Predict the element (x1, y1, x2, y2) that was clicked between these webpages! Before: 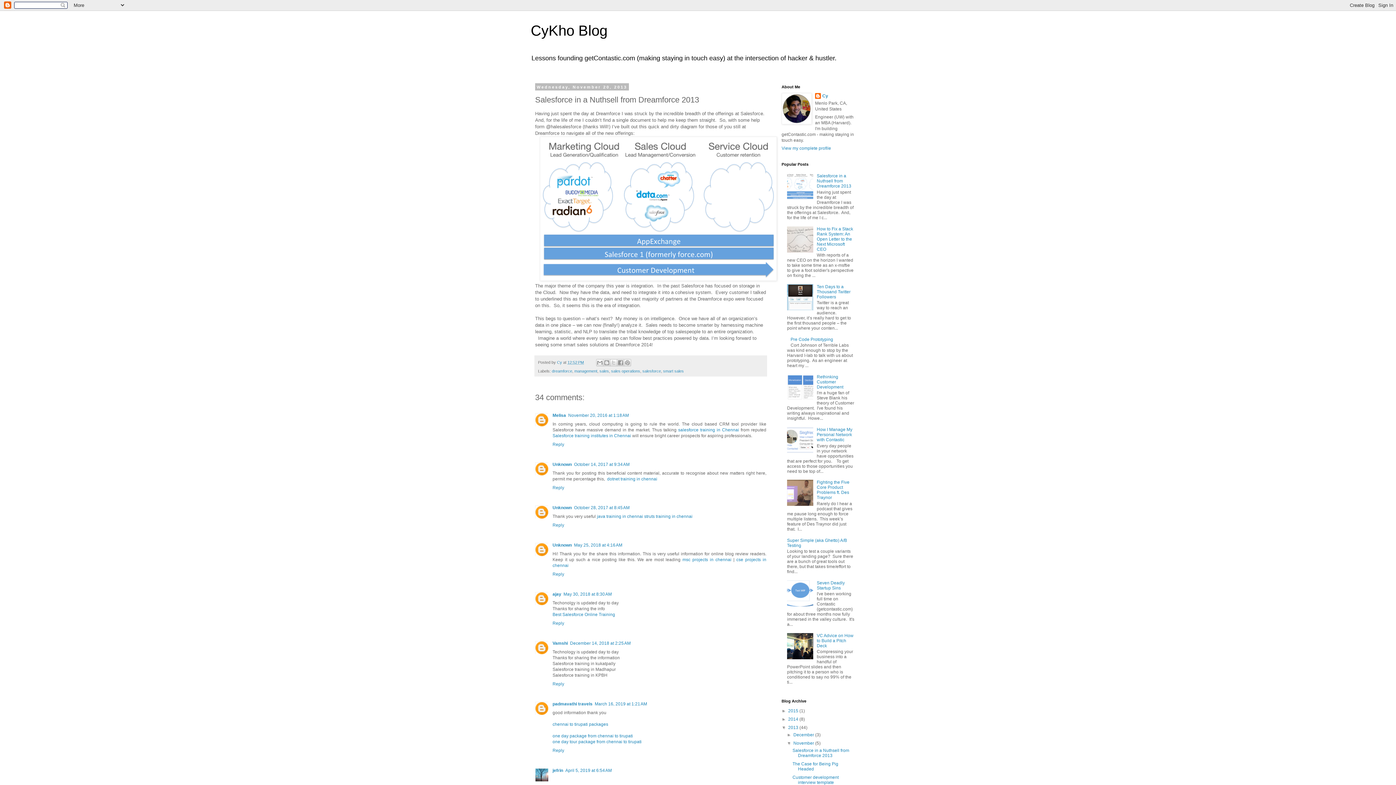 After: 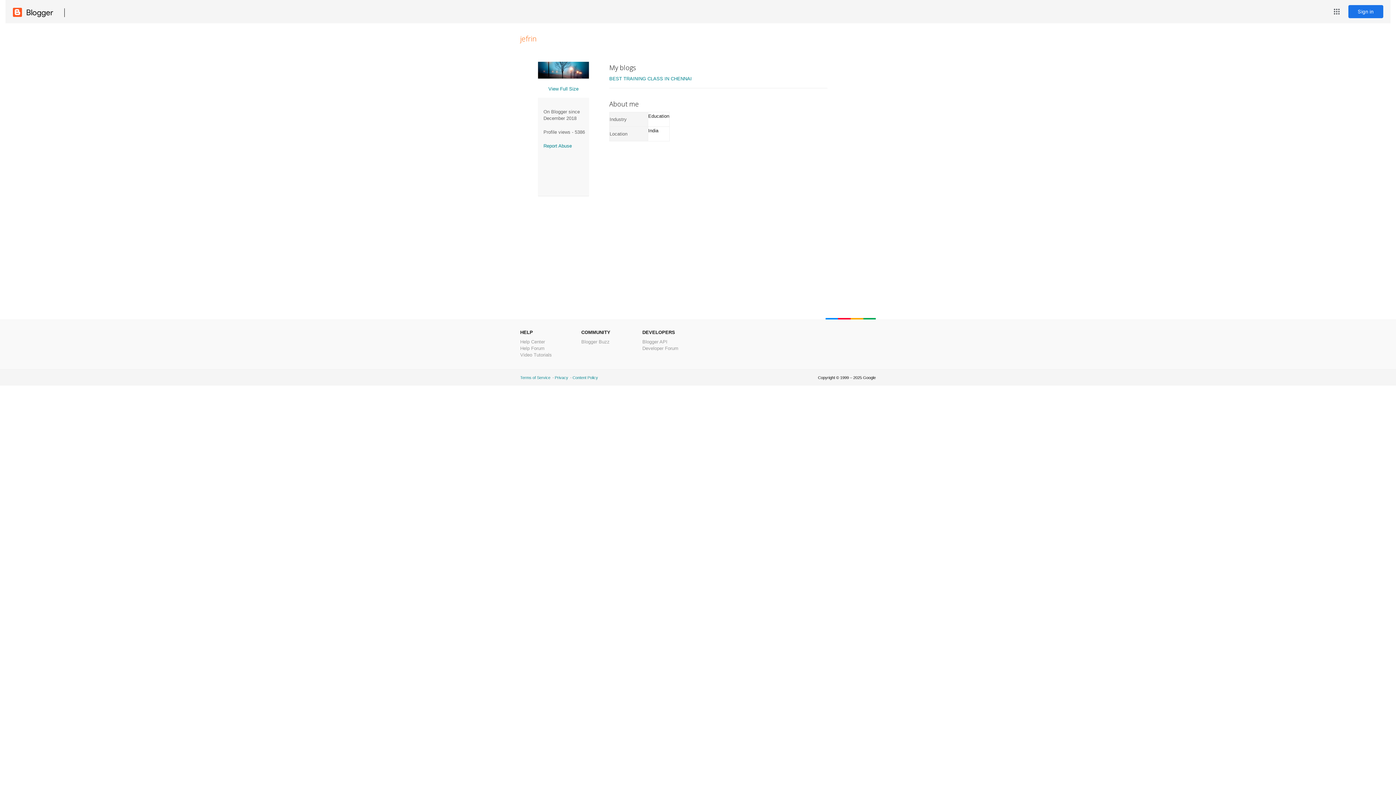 Action: label: jefrin bbox: (552, 768, 563, 773)